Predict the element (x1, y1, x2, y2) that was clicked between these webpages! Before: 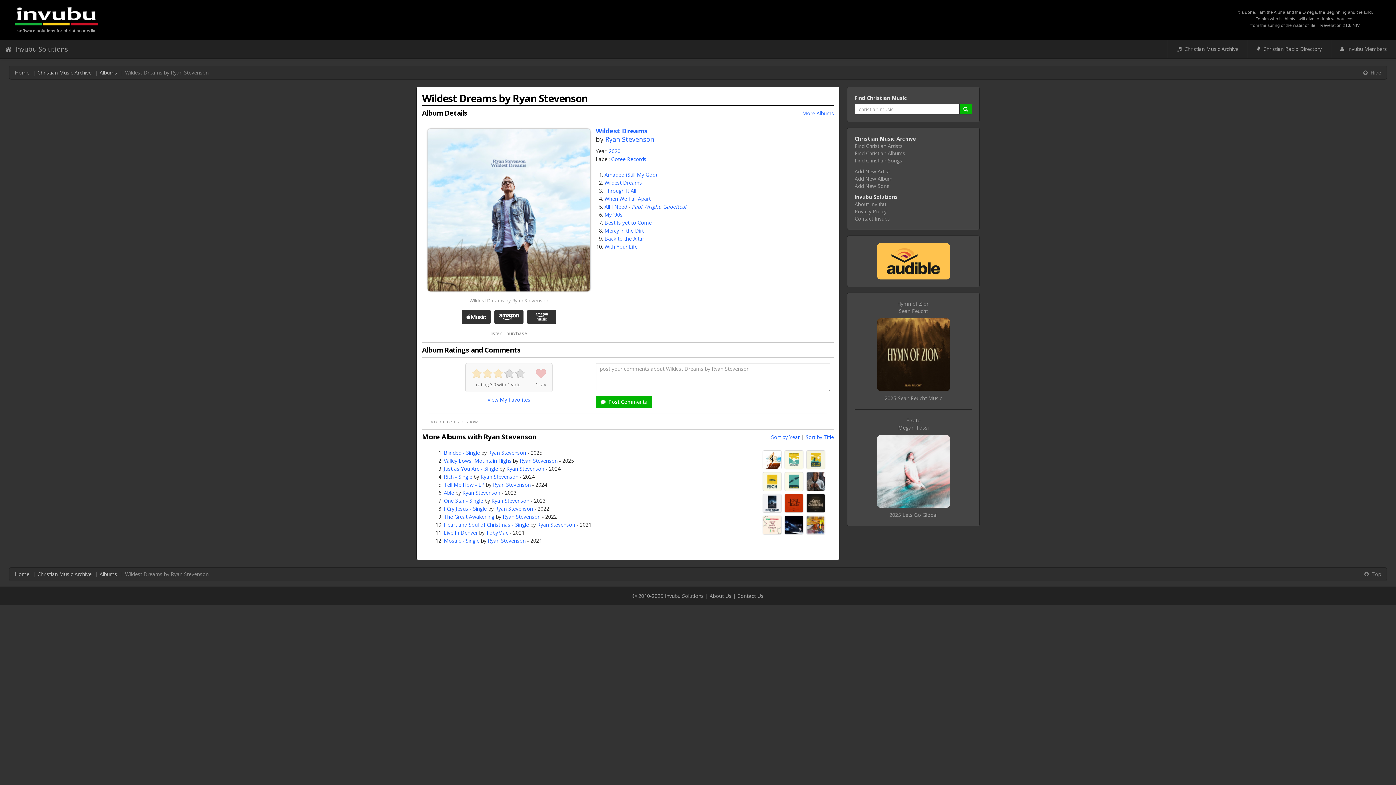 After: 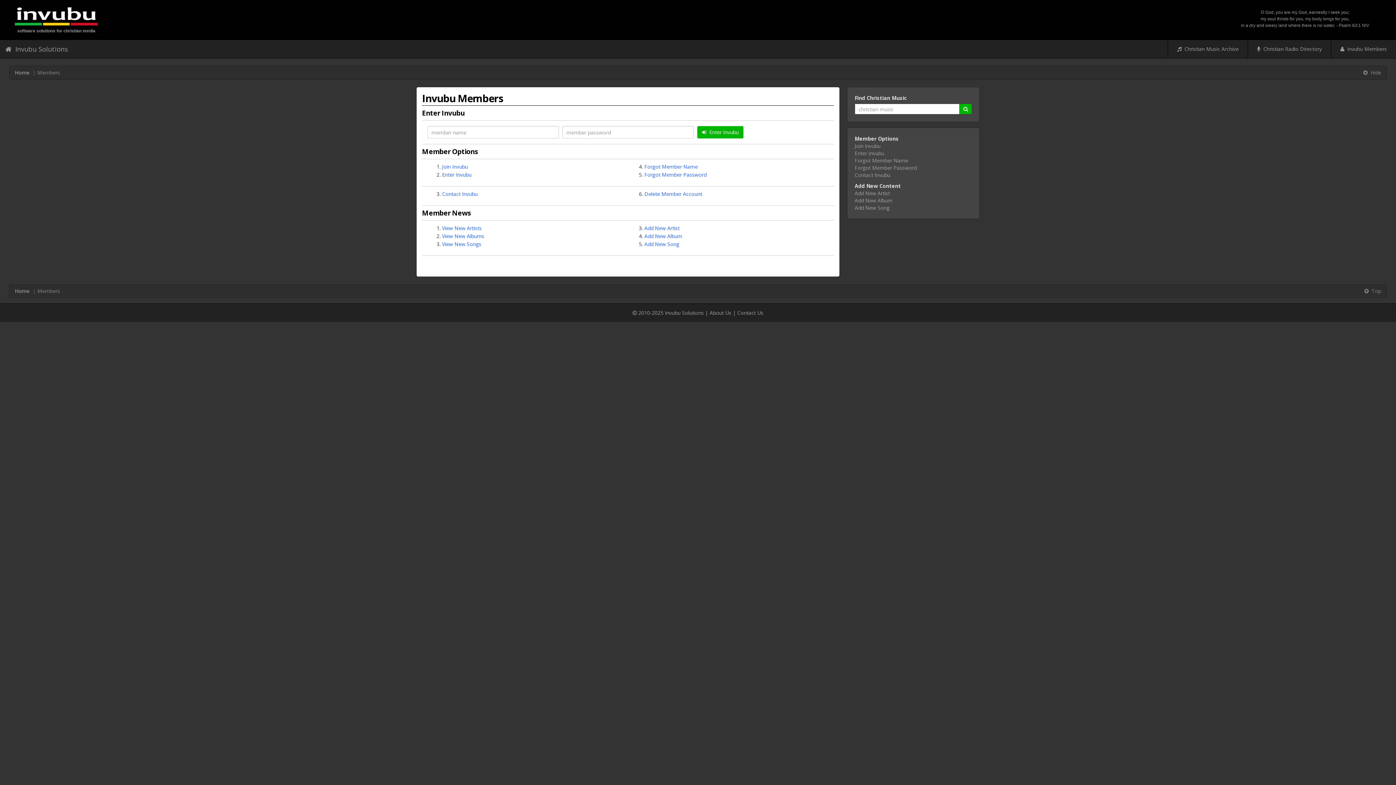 Action: label:   Invubu Members bbox: (1333, 40, 1394, 58)